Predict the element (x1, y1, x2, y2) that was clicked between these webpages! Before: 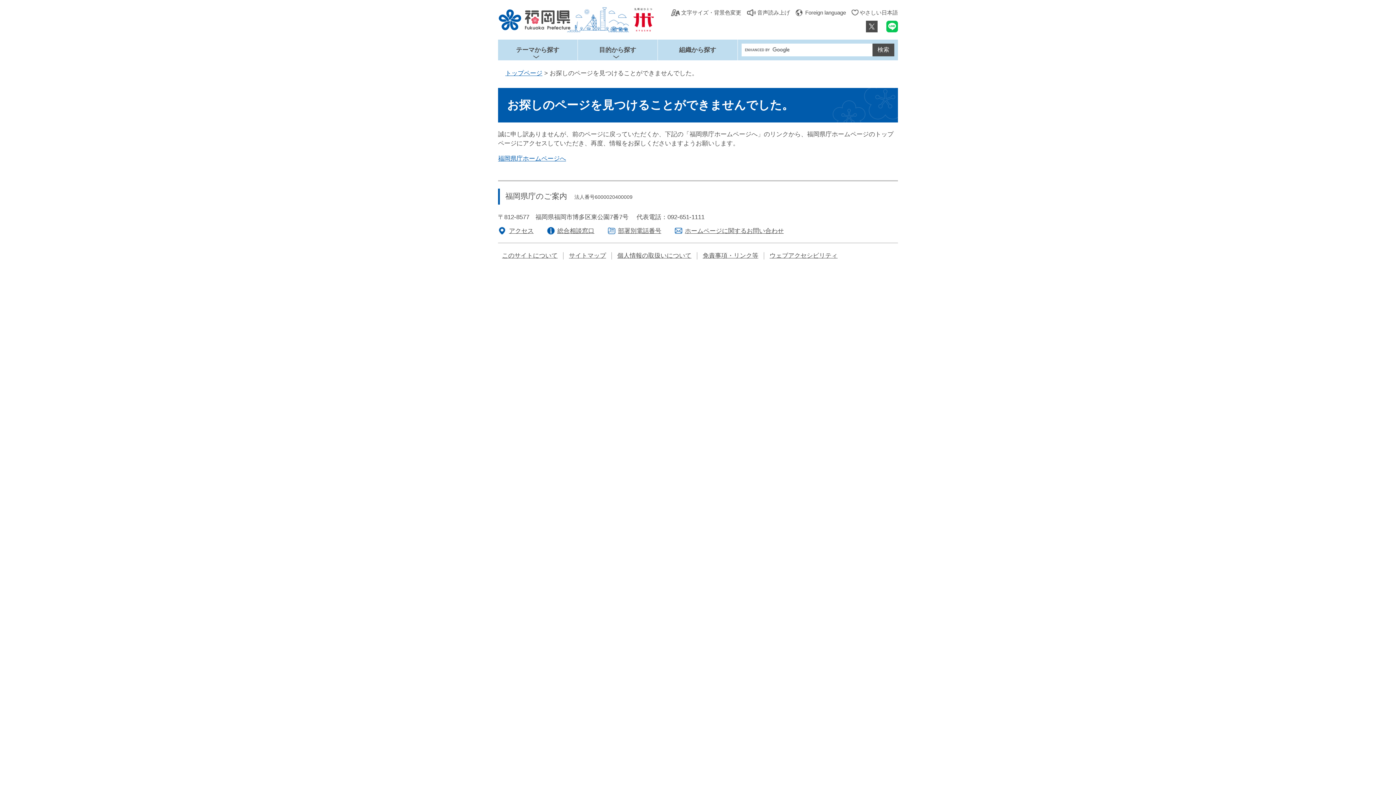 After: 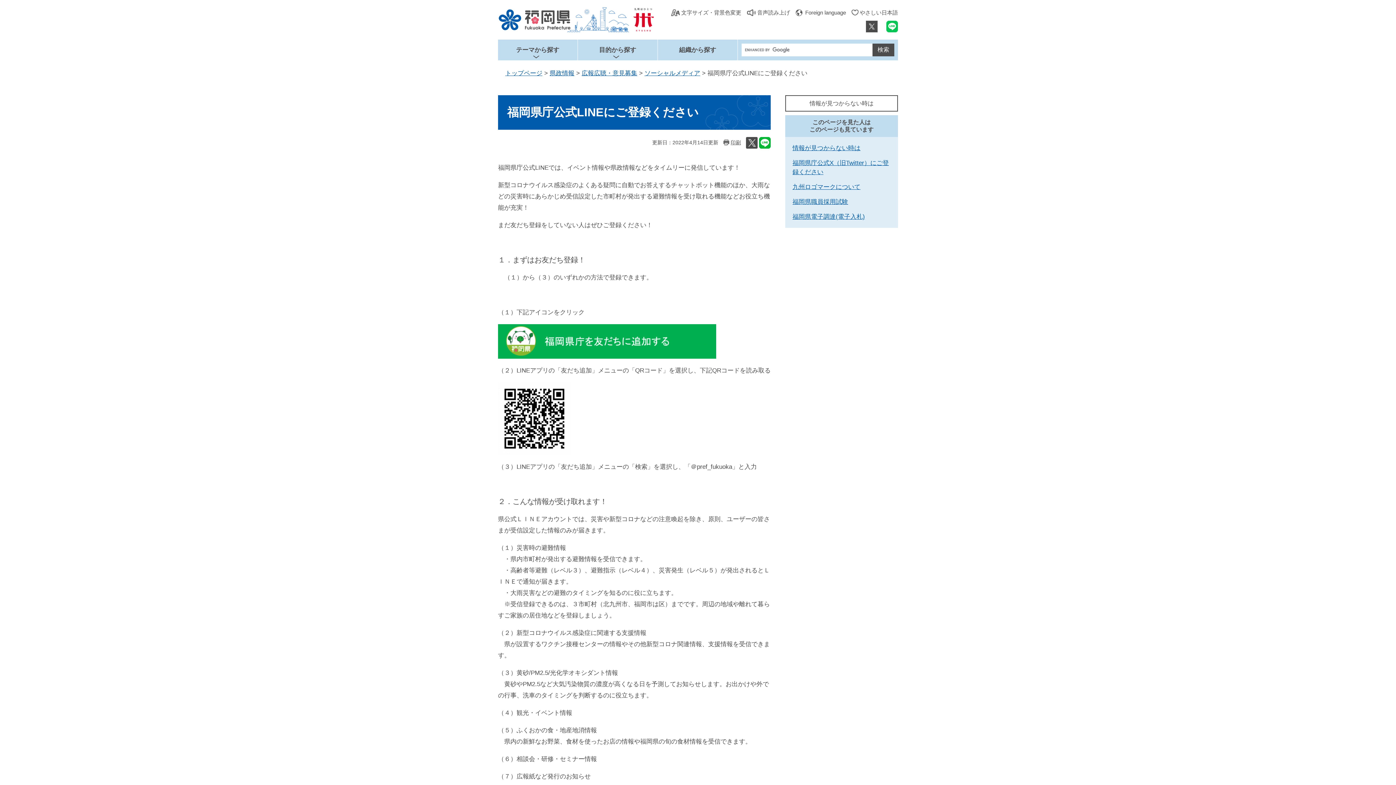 Action: bbox: (886, 20, 898, 32)